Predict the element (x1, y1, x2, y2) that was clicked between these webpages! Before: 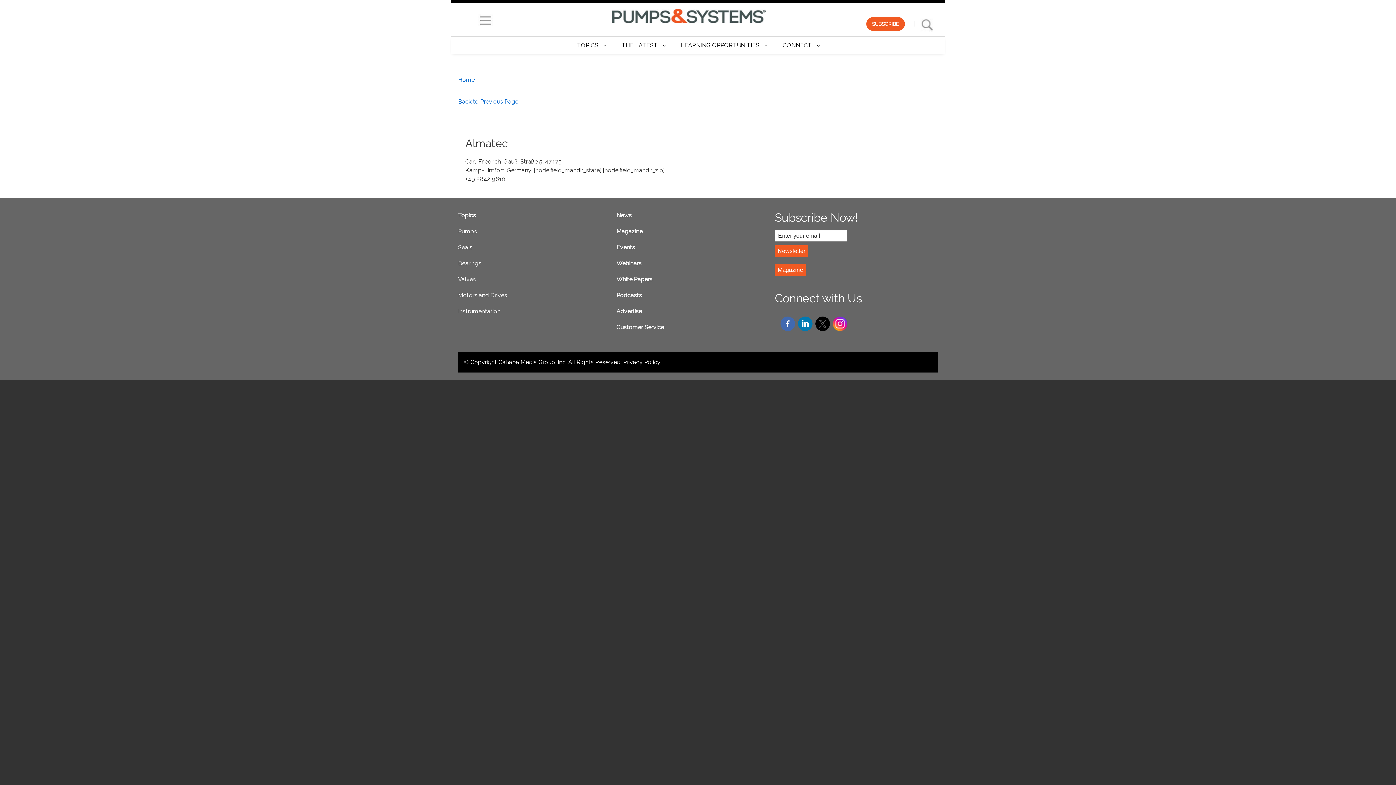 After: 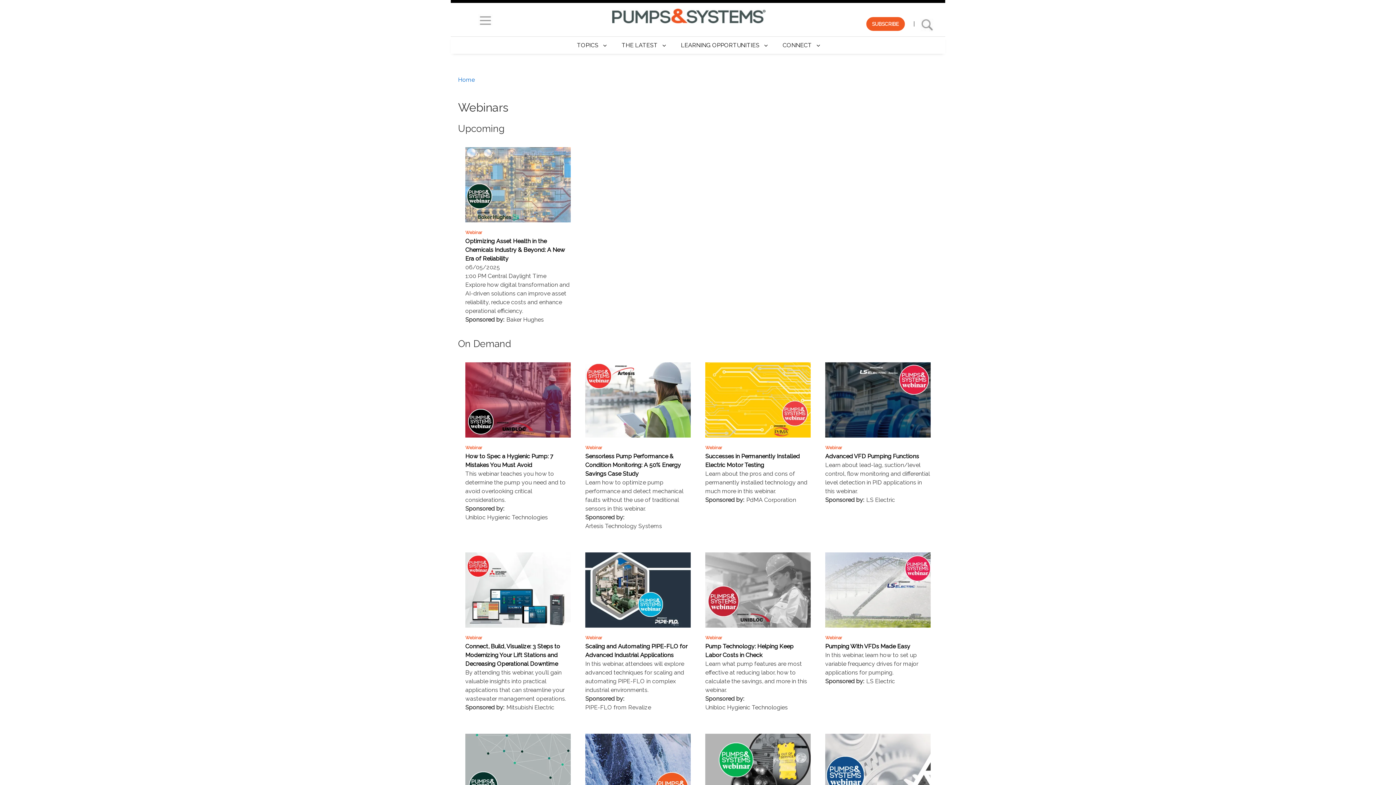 Action: bbox: (616, 260, 641, 266) label: Webinars